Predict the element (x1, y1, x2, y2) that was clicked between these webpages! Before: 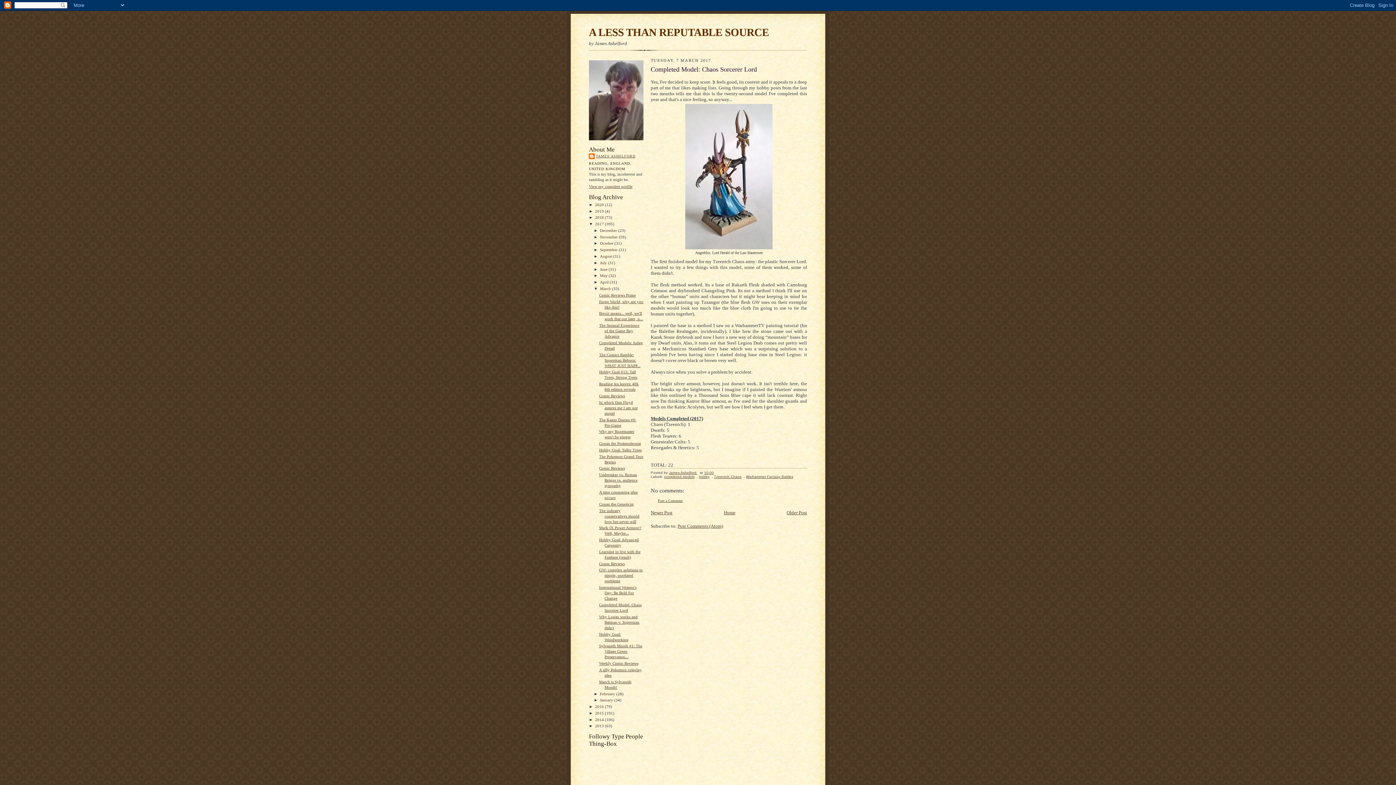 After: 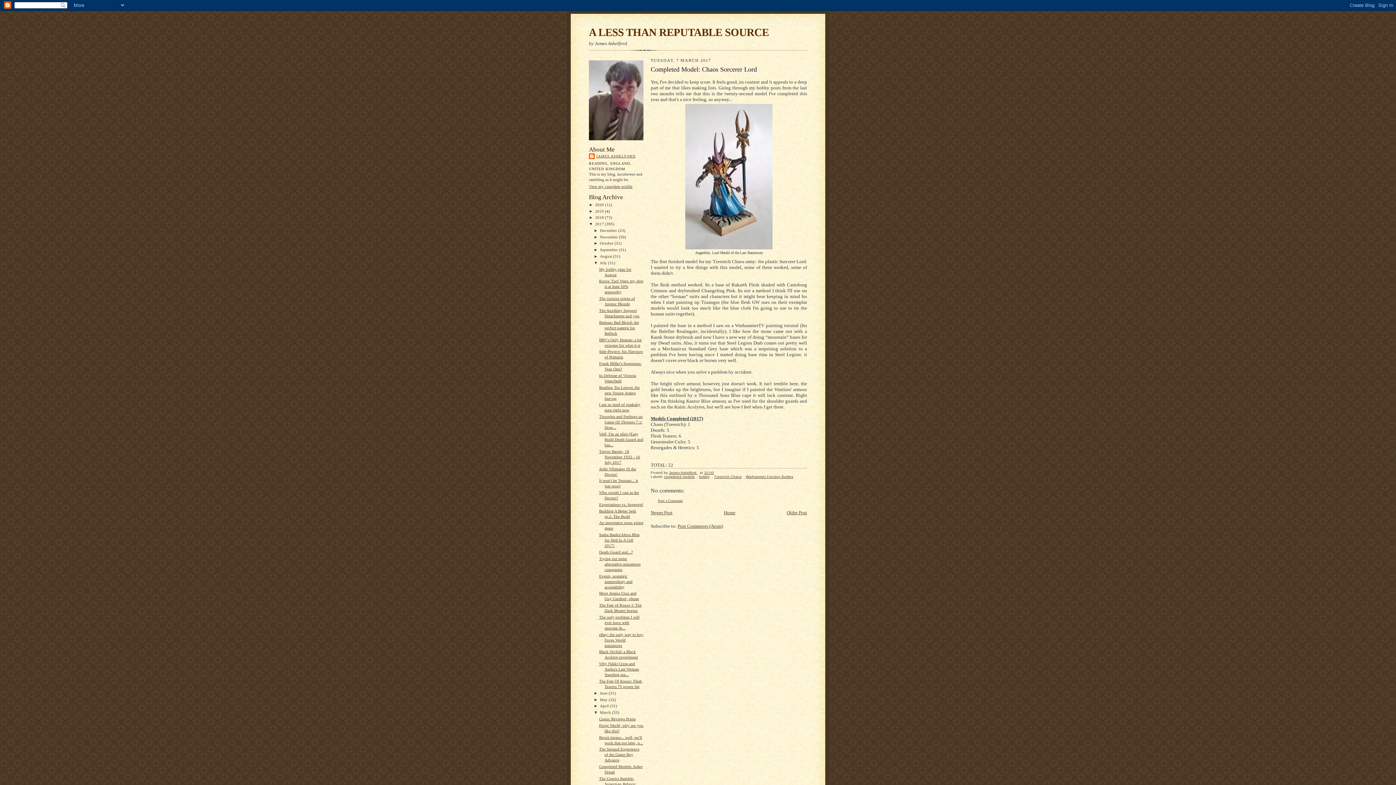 Action: bbox: (593, 260, 600, 265) label: ►  